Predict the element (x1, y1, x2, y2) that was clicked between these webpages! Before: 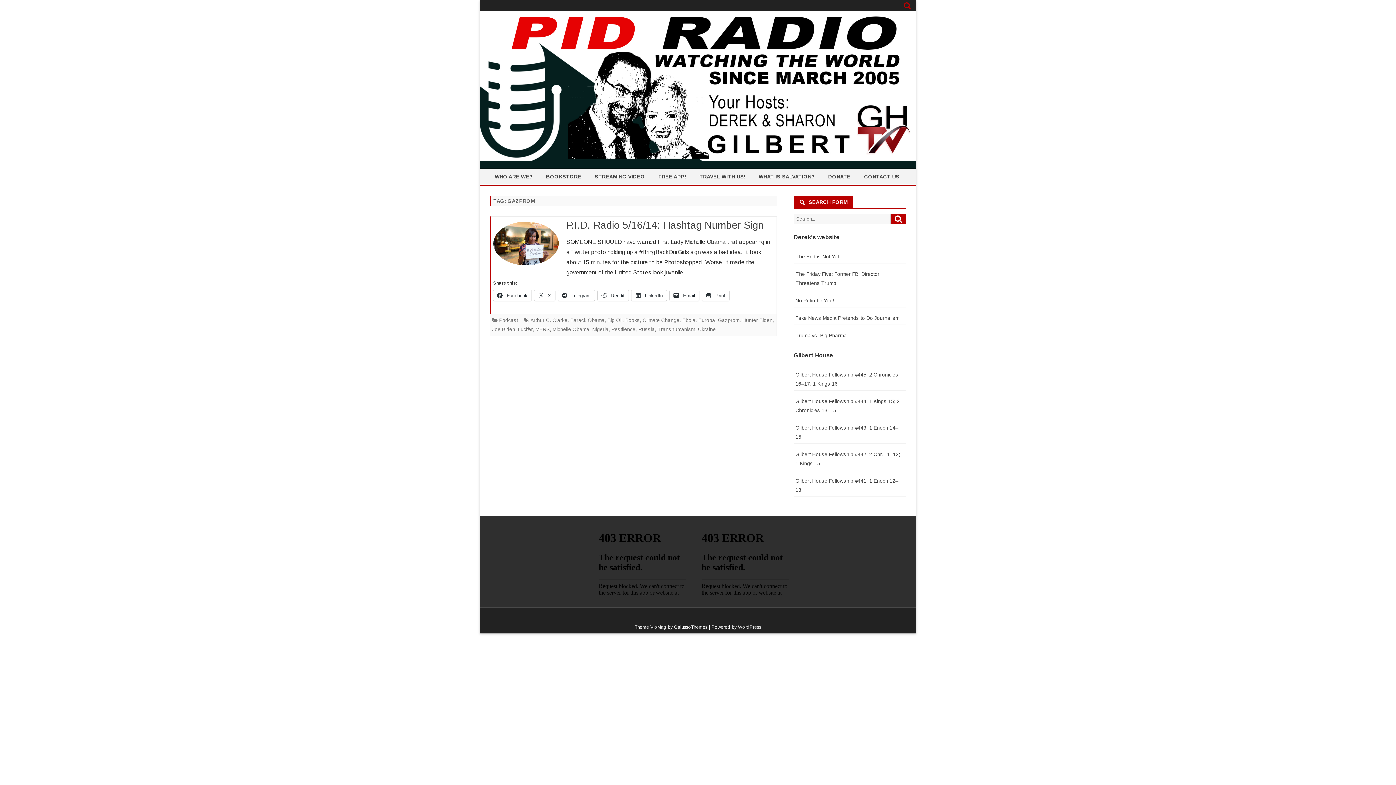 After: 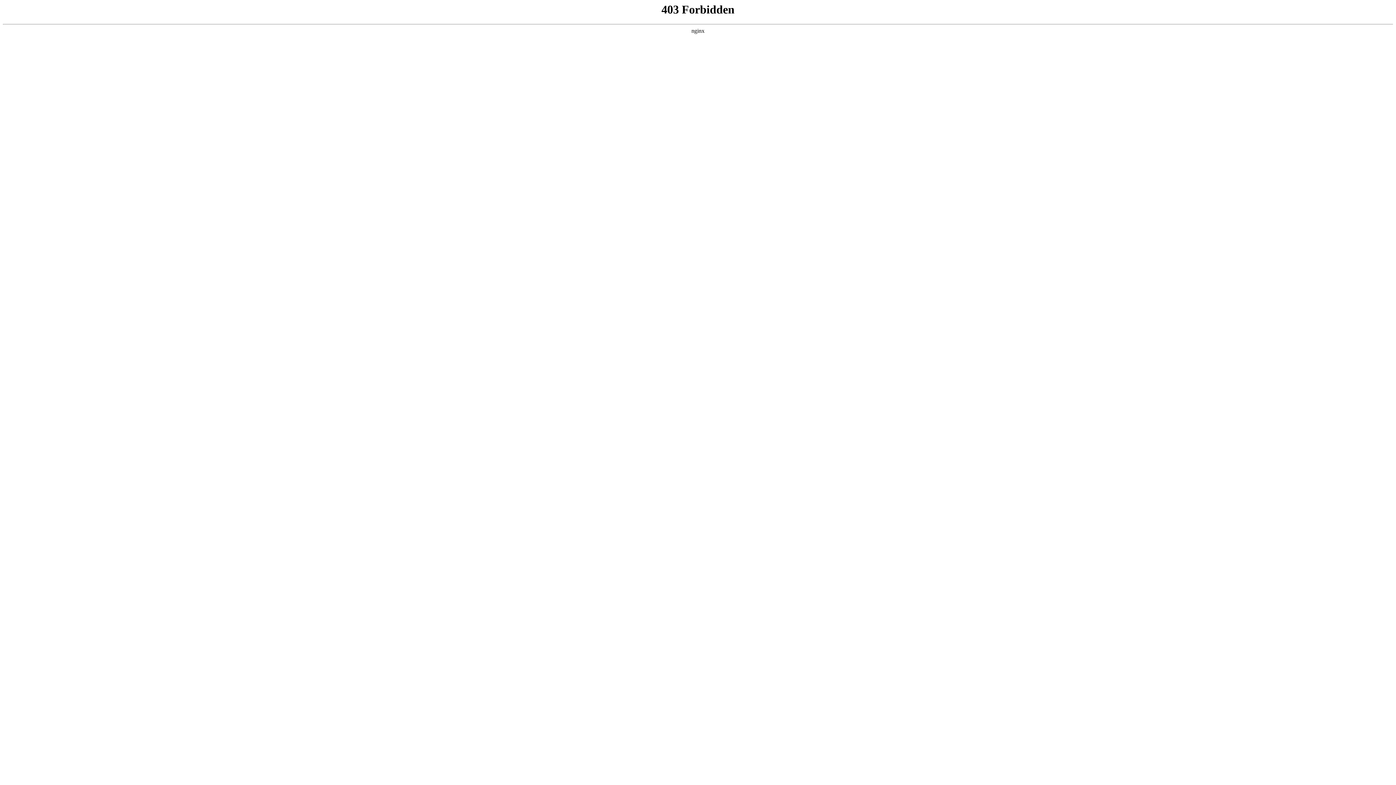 Action: label: WordPress bbox: (738, 625, 761, 630)